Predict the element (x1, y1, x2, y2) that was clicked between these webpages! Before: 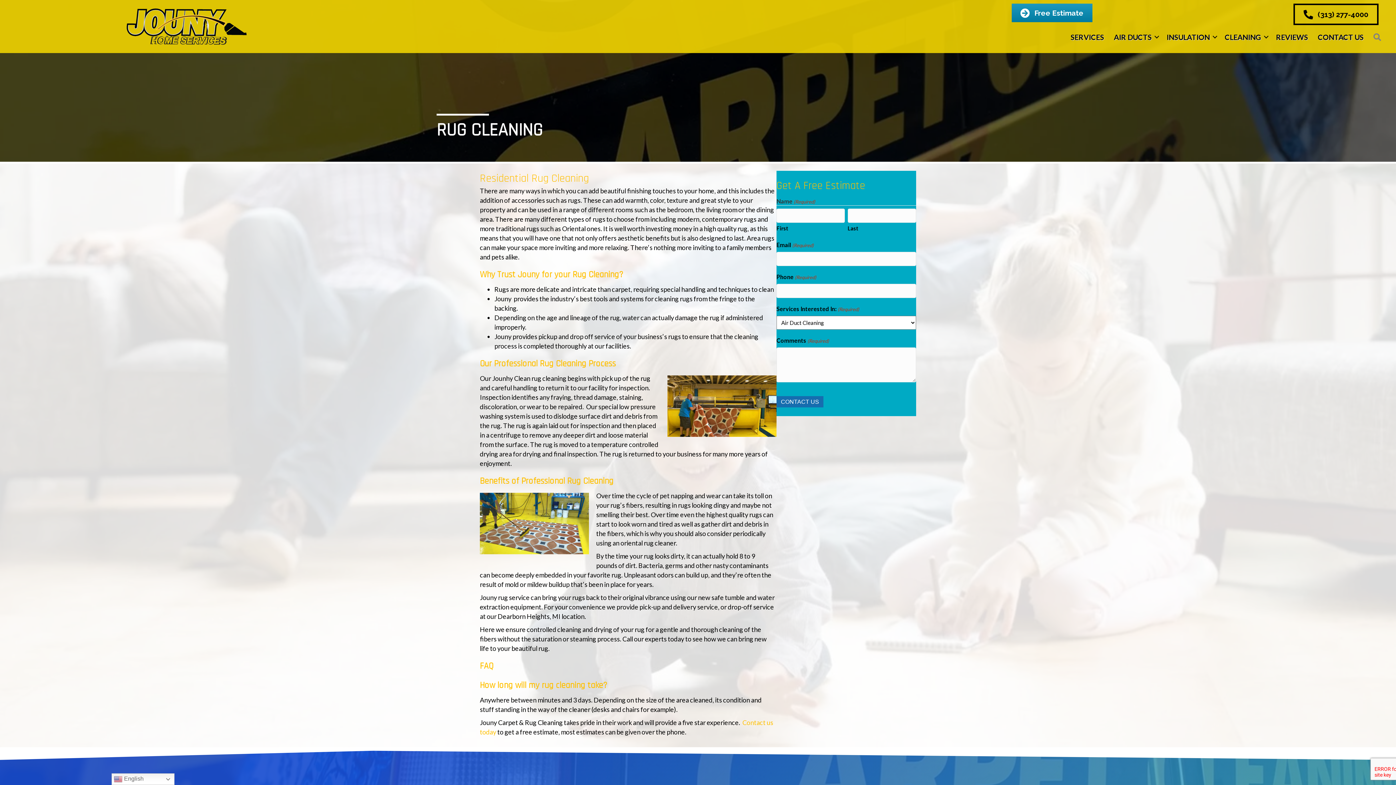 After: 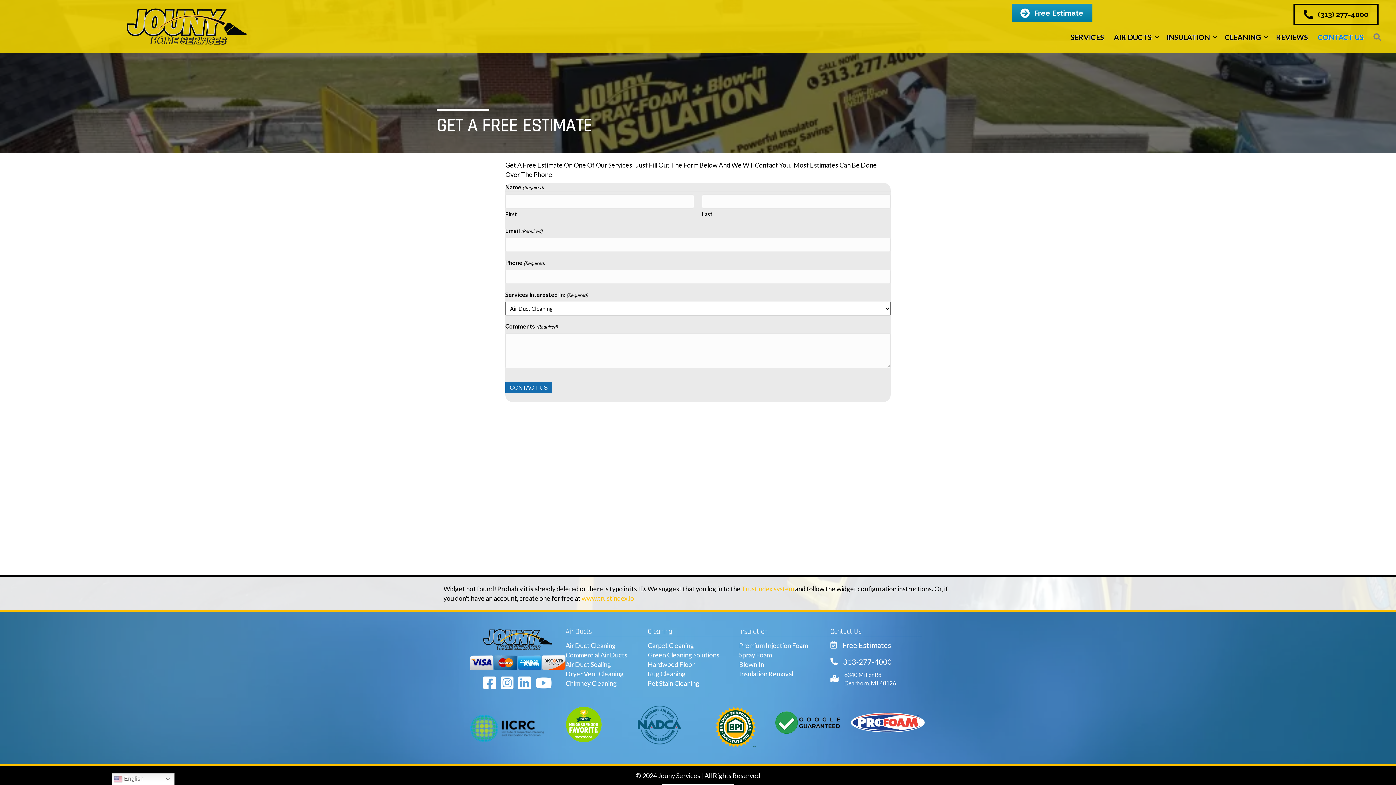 Action: label: CONTACT US bbox: (1313, 28, 1368, 45)